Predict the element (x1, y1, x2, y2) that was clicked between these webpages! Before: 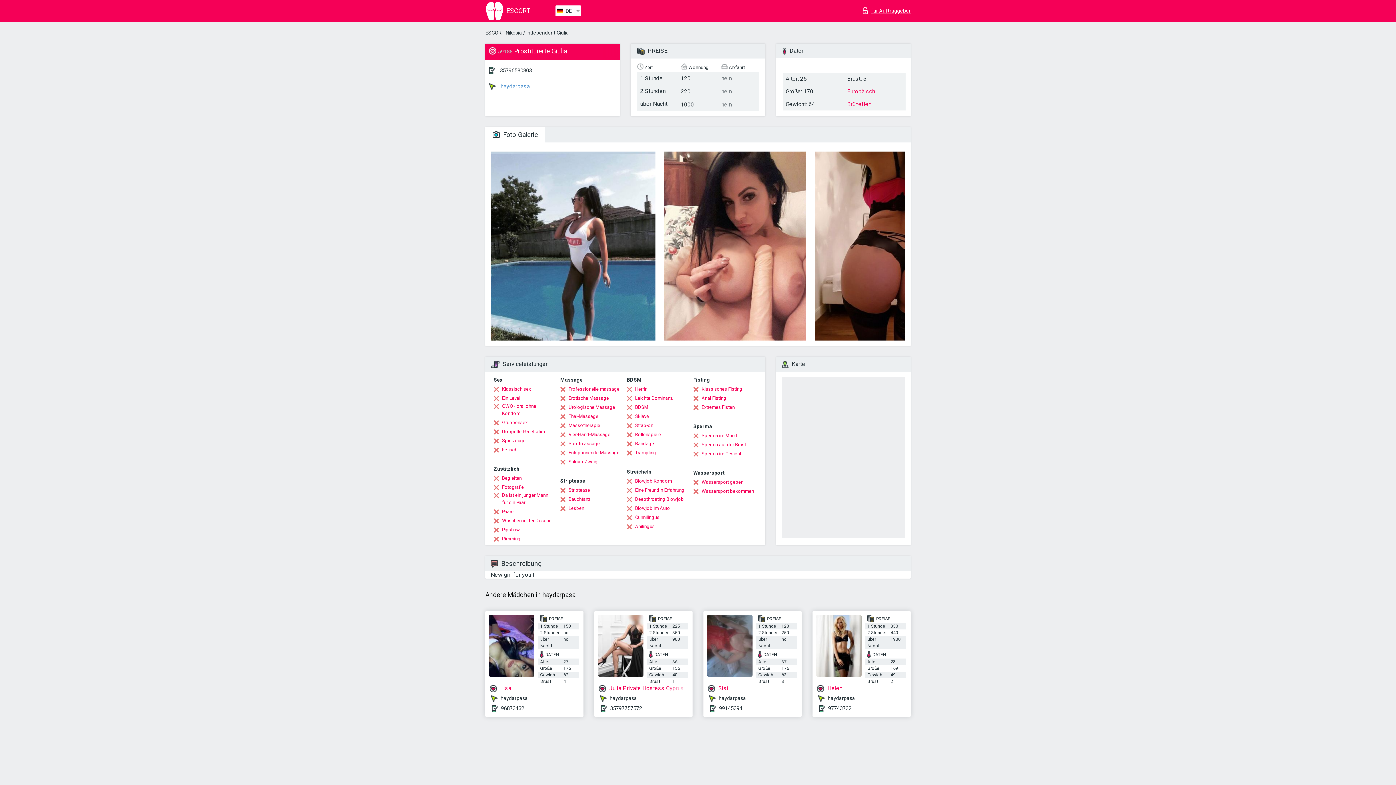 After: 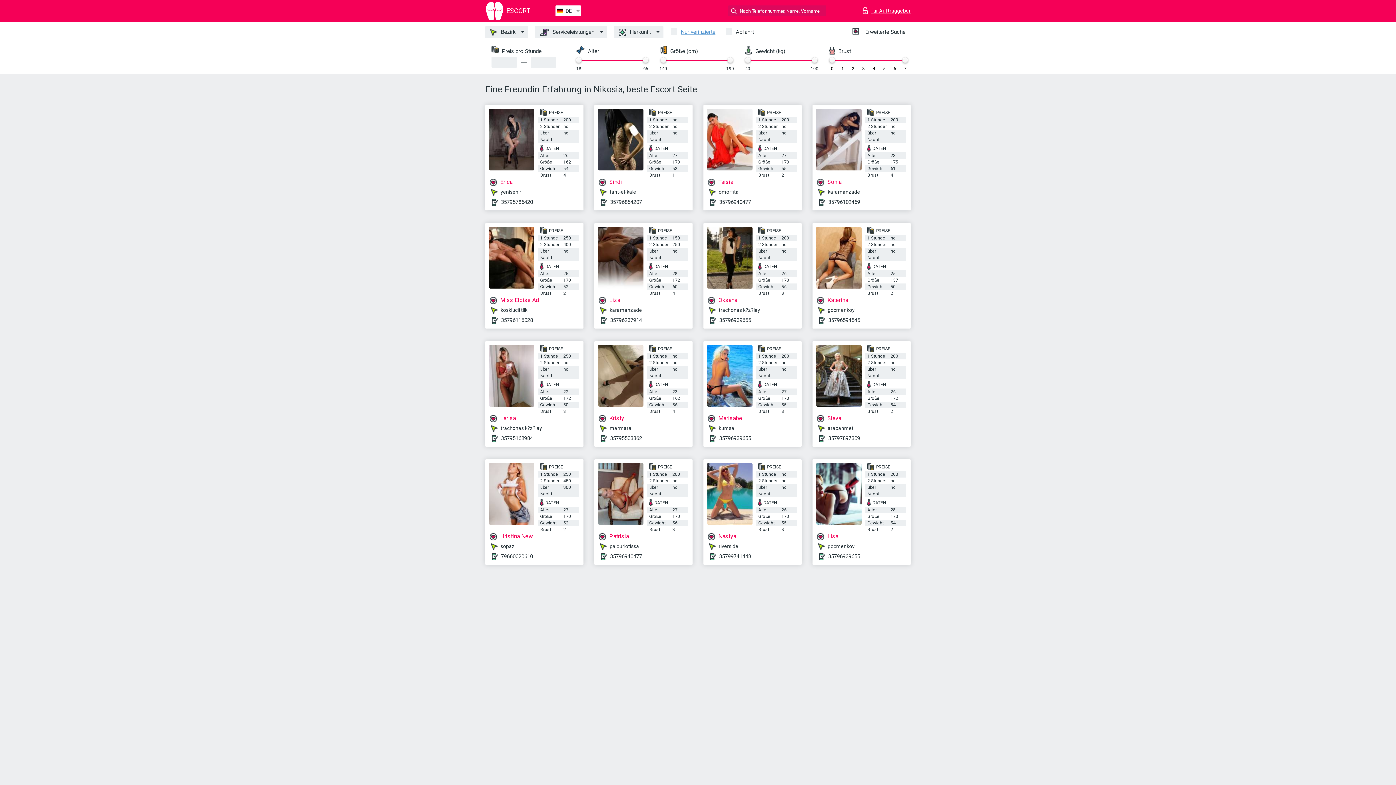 Action: bbox: (626, 486, 684, 494) label: Eine Freundin Erfahrung